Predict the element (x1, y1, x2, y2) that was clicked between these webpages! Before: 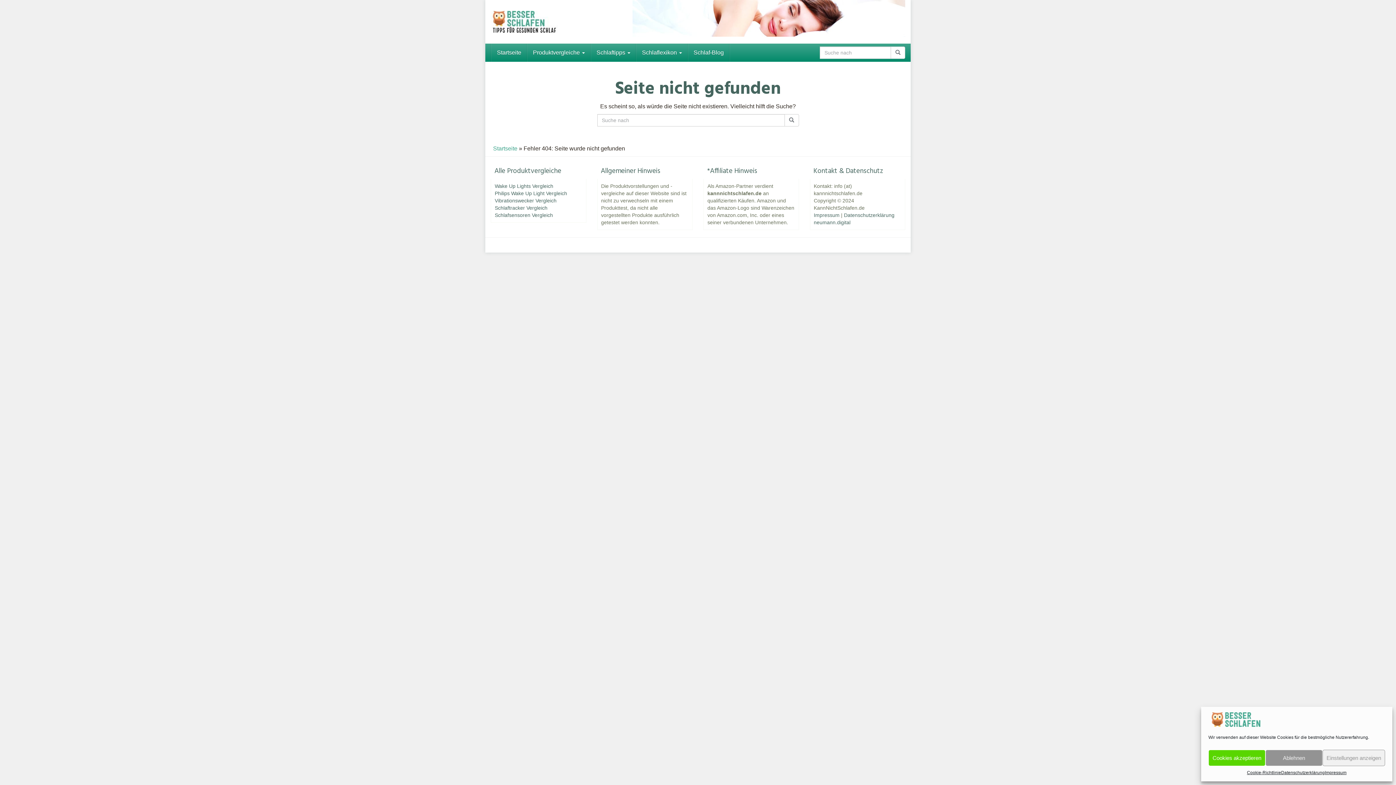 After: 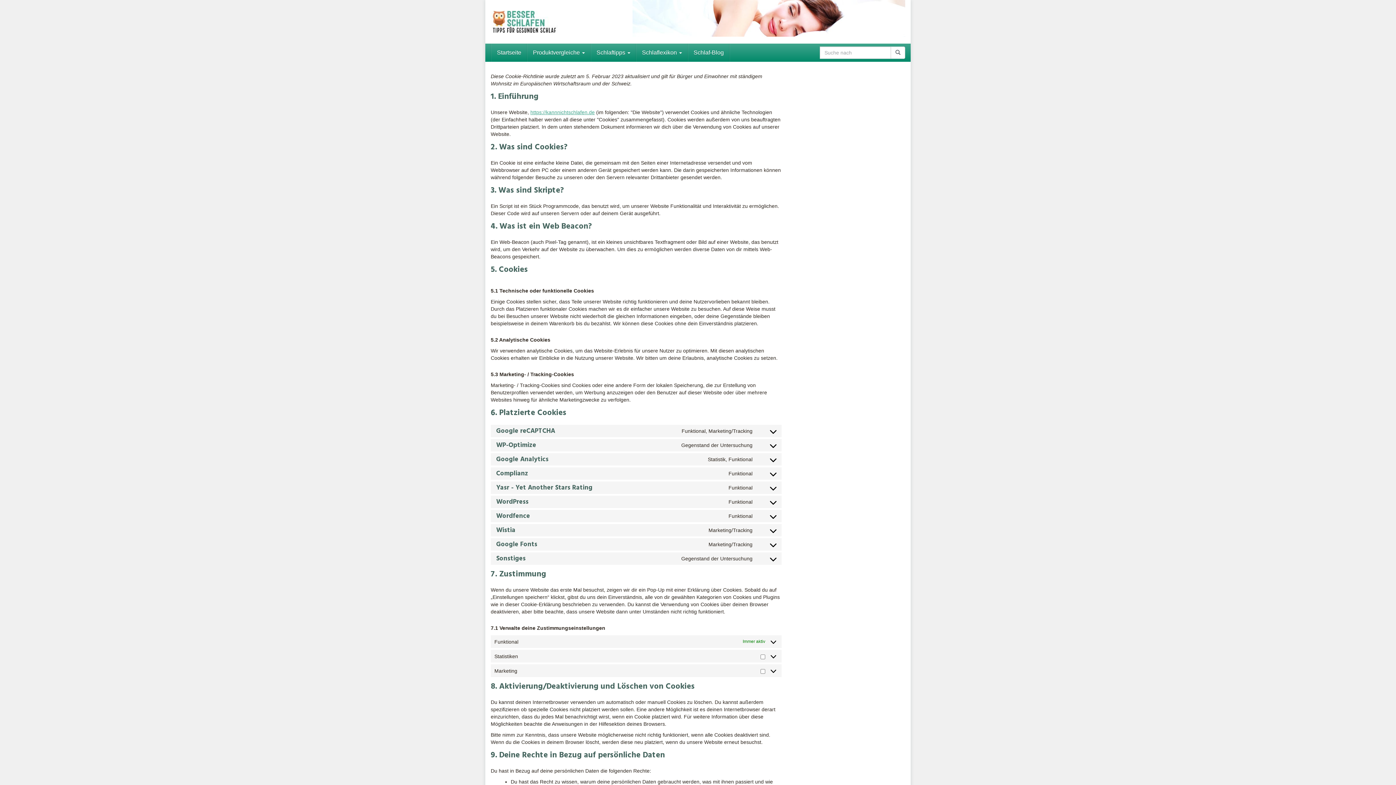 Action: label: Cookie-Richtlinie bbox: (1247, 770, 1281, 776)